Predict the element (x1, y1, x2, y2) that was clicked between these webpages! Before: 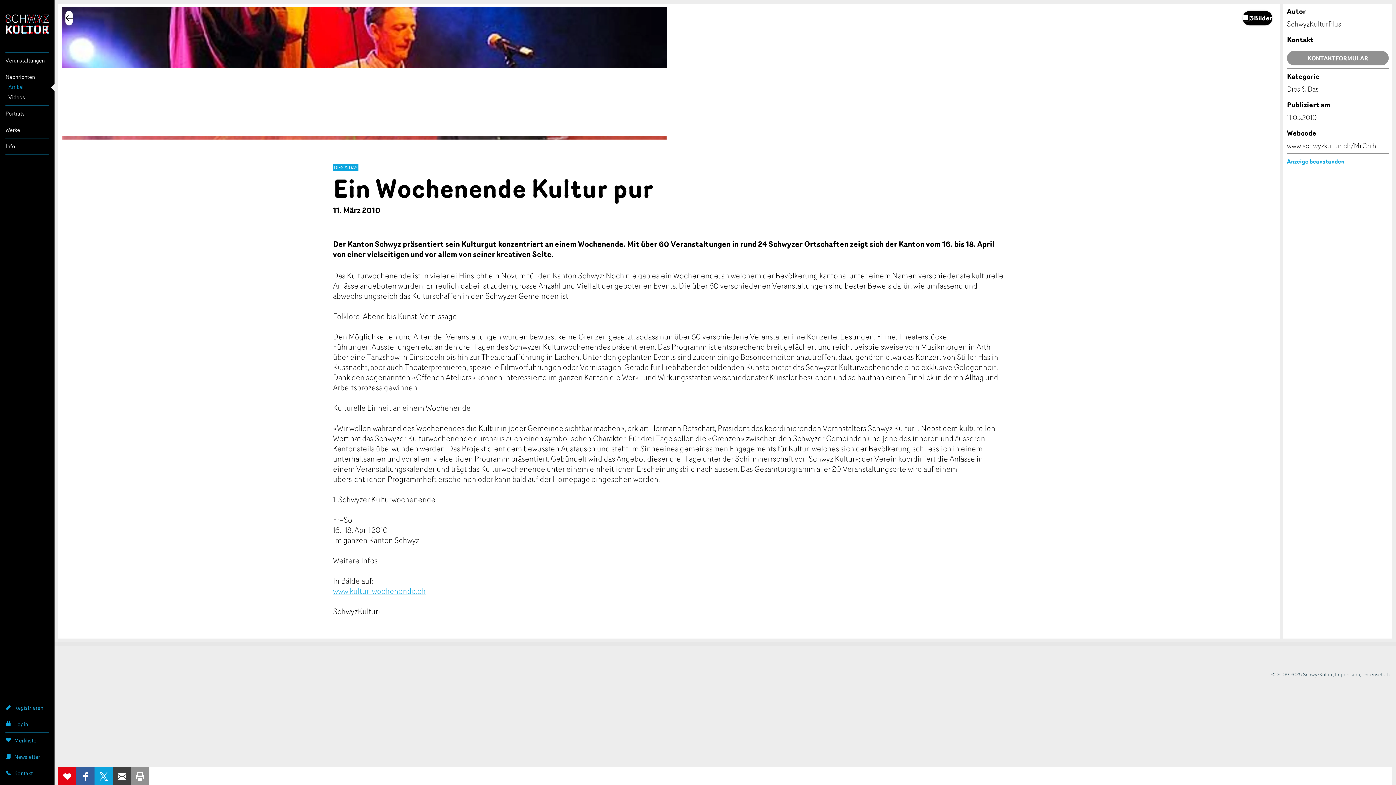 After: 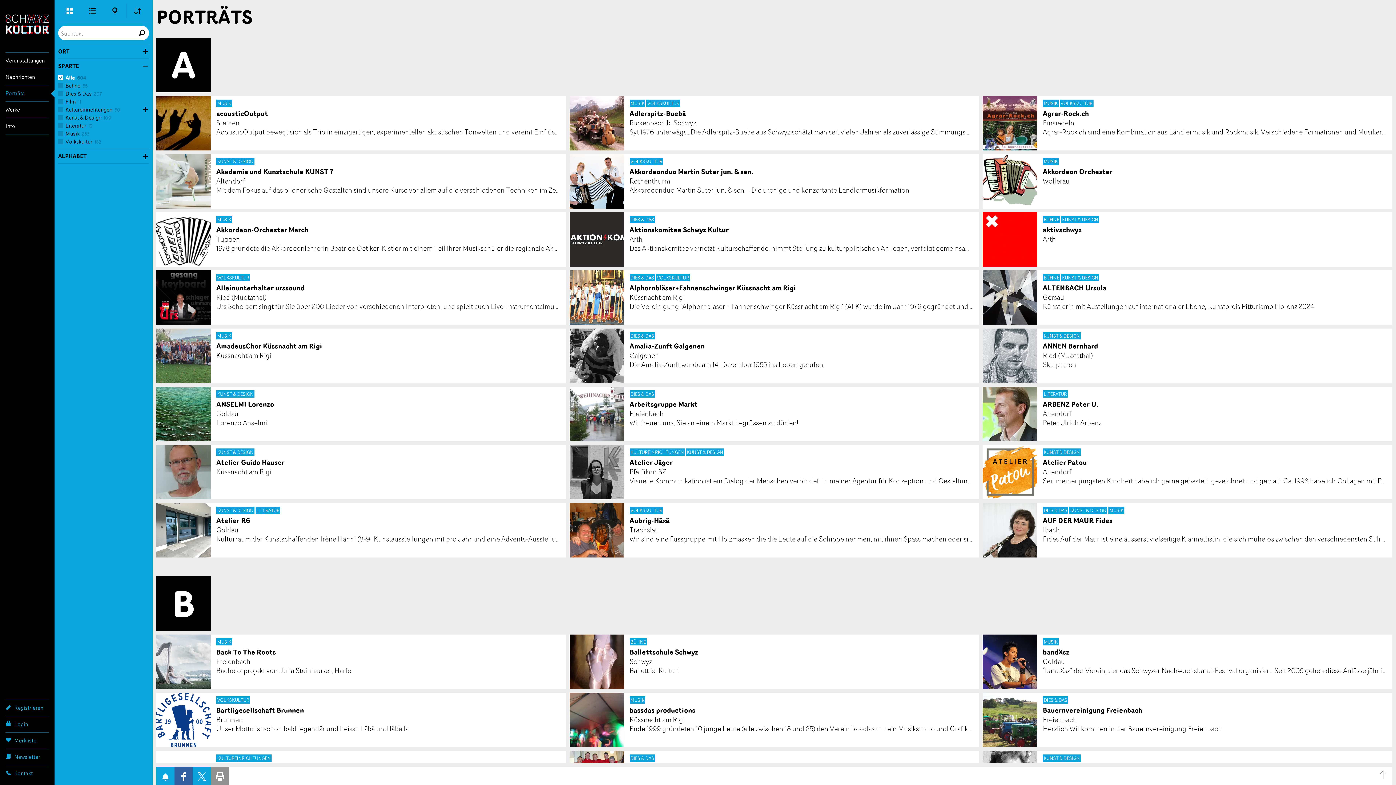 Action: bbox: (5, 105, 49, 121) label: Porträts